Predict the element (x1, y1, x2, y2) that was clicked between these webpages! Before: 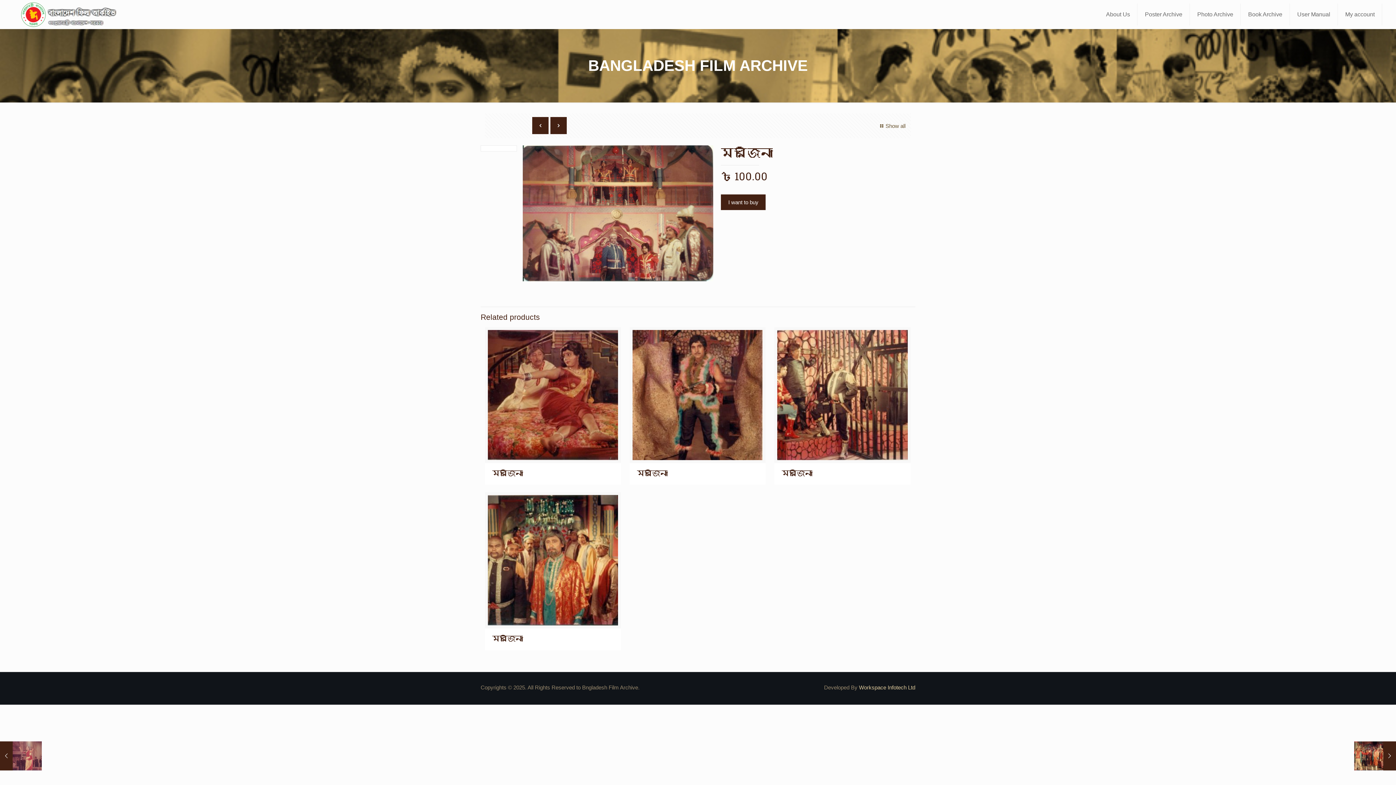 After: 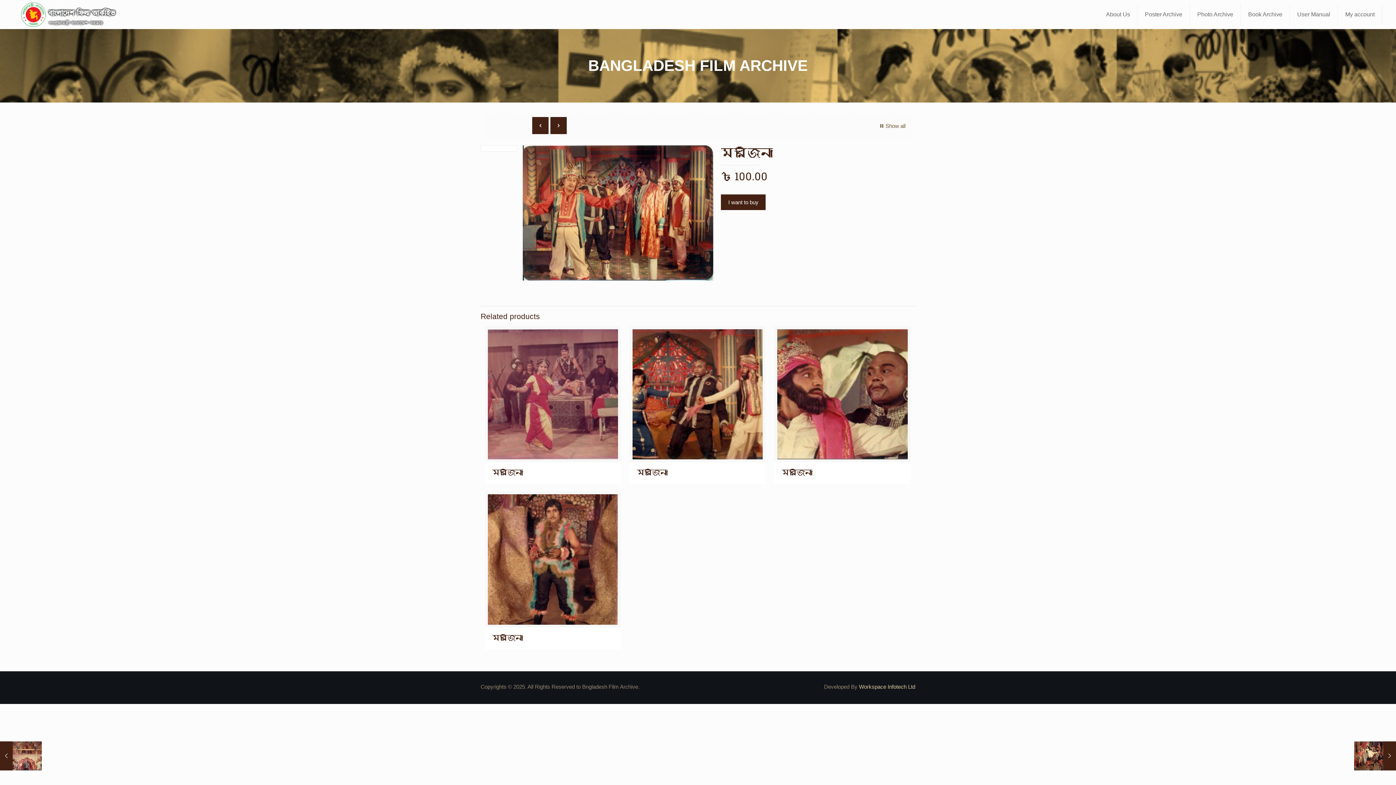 Action: bbox: (550, 117, 566, 134)